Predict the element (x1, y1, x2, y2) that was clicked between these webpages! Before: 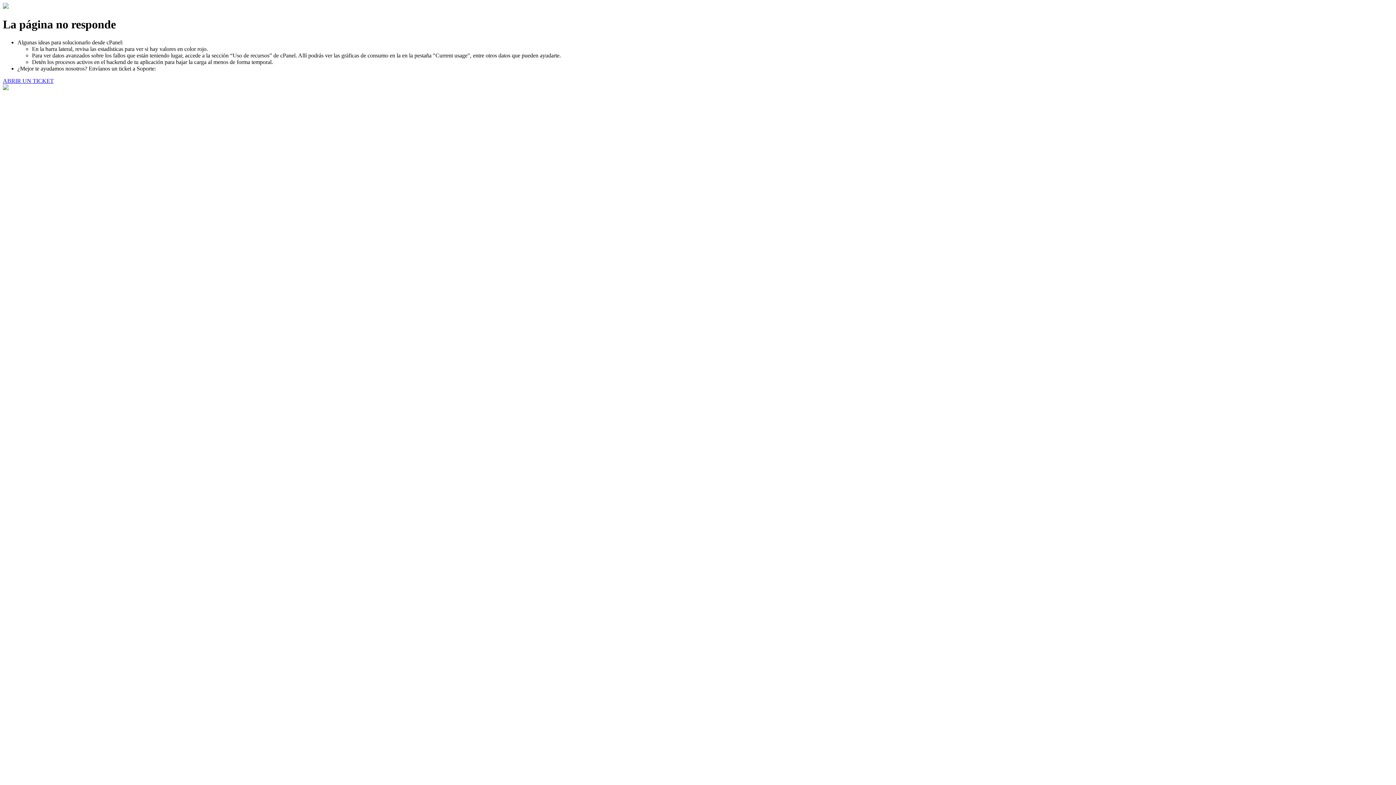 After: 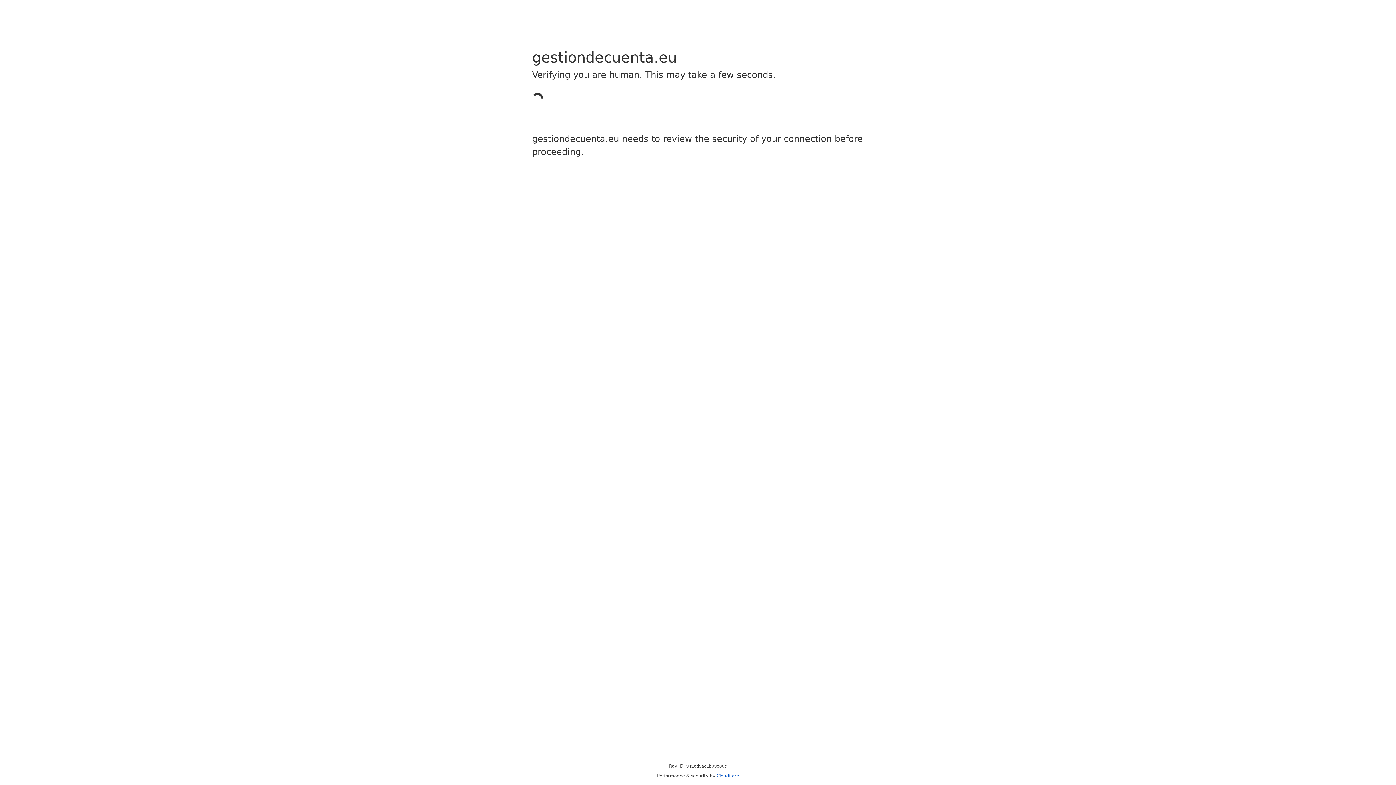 Action: label: ABRIR UN TICKET bbox: (2, 77, 53, 83)